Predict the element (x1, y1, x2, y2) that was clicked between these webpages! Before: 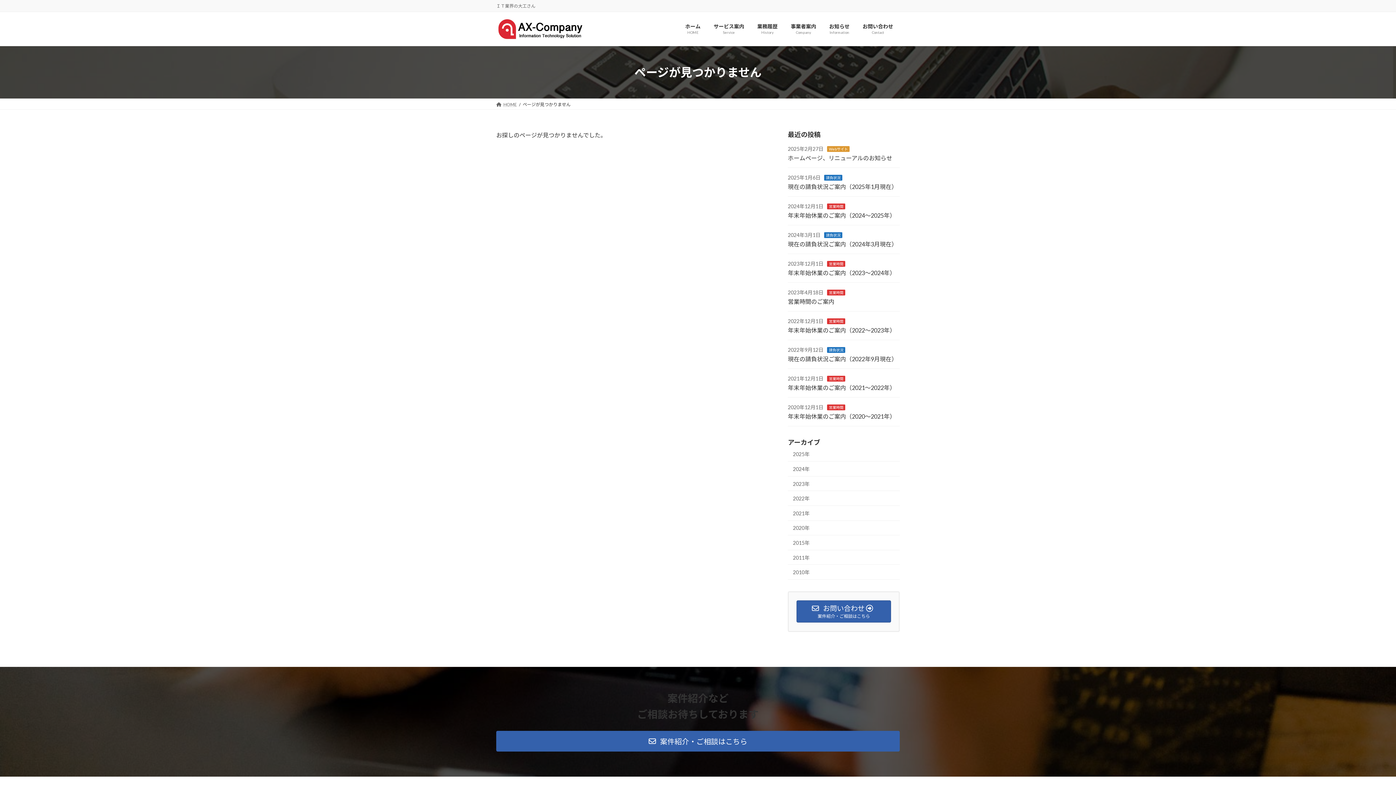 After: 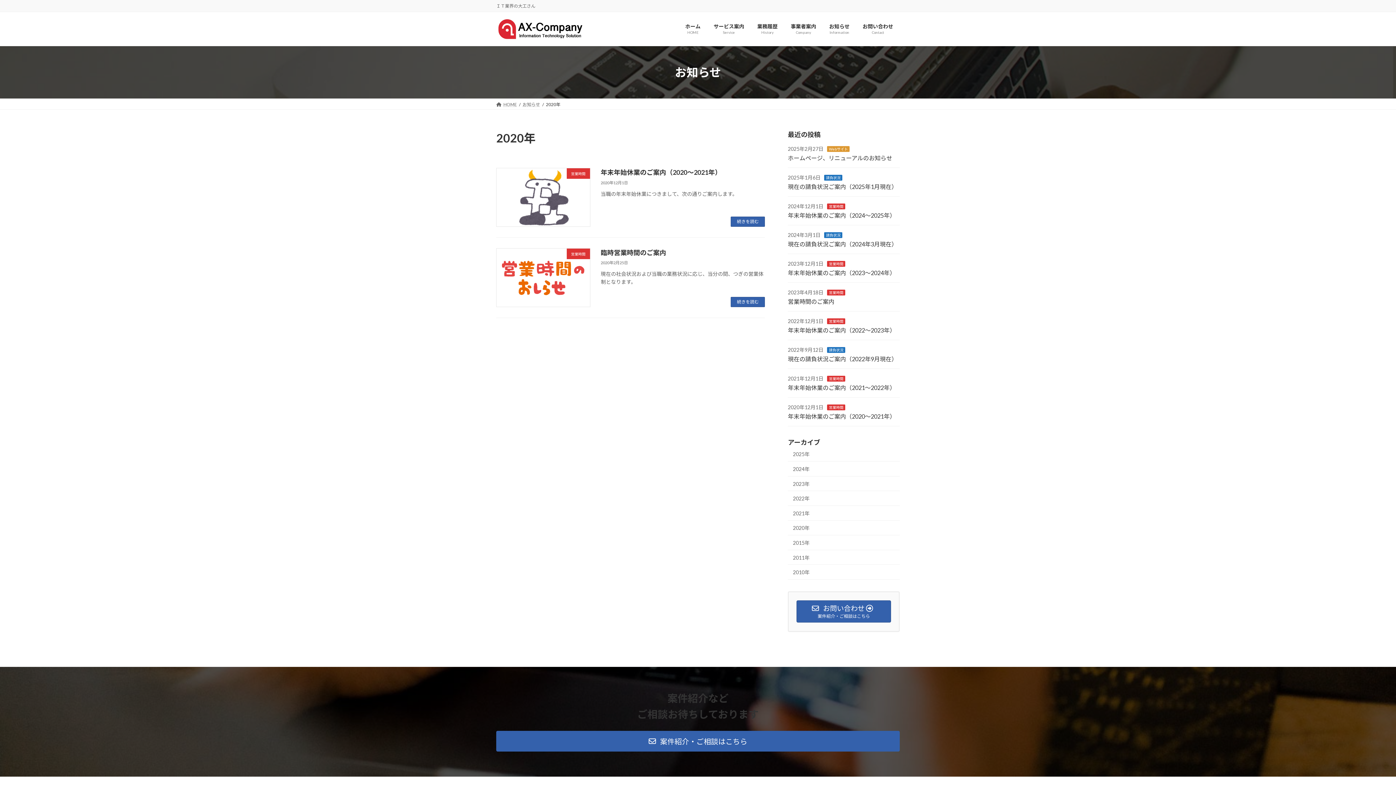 Action: label: 2020年 bbox: (788, 520, 900, 535)